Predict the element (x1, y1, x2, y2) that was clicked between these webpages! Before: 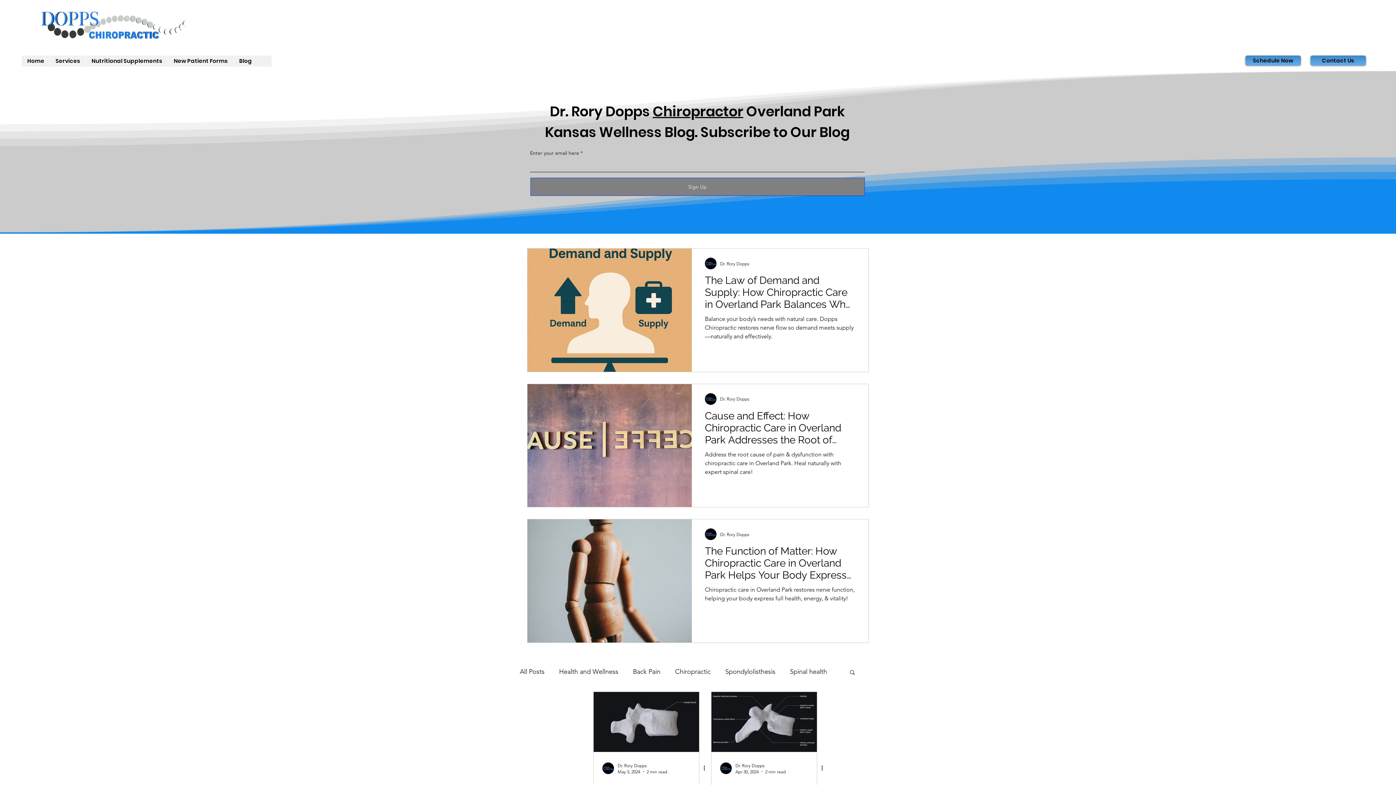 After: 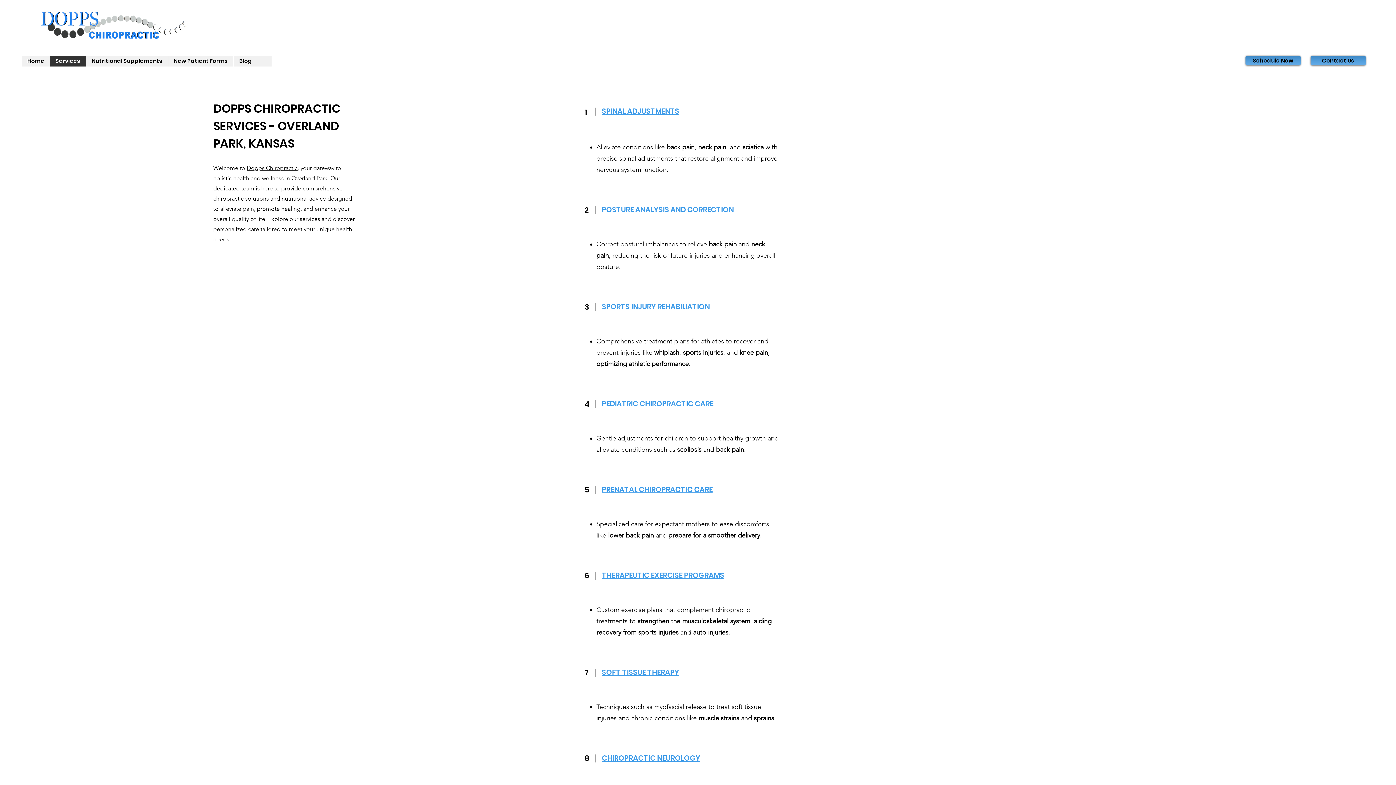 Action: bbox: (49, 55, 85, 66) label: Services